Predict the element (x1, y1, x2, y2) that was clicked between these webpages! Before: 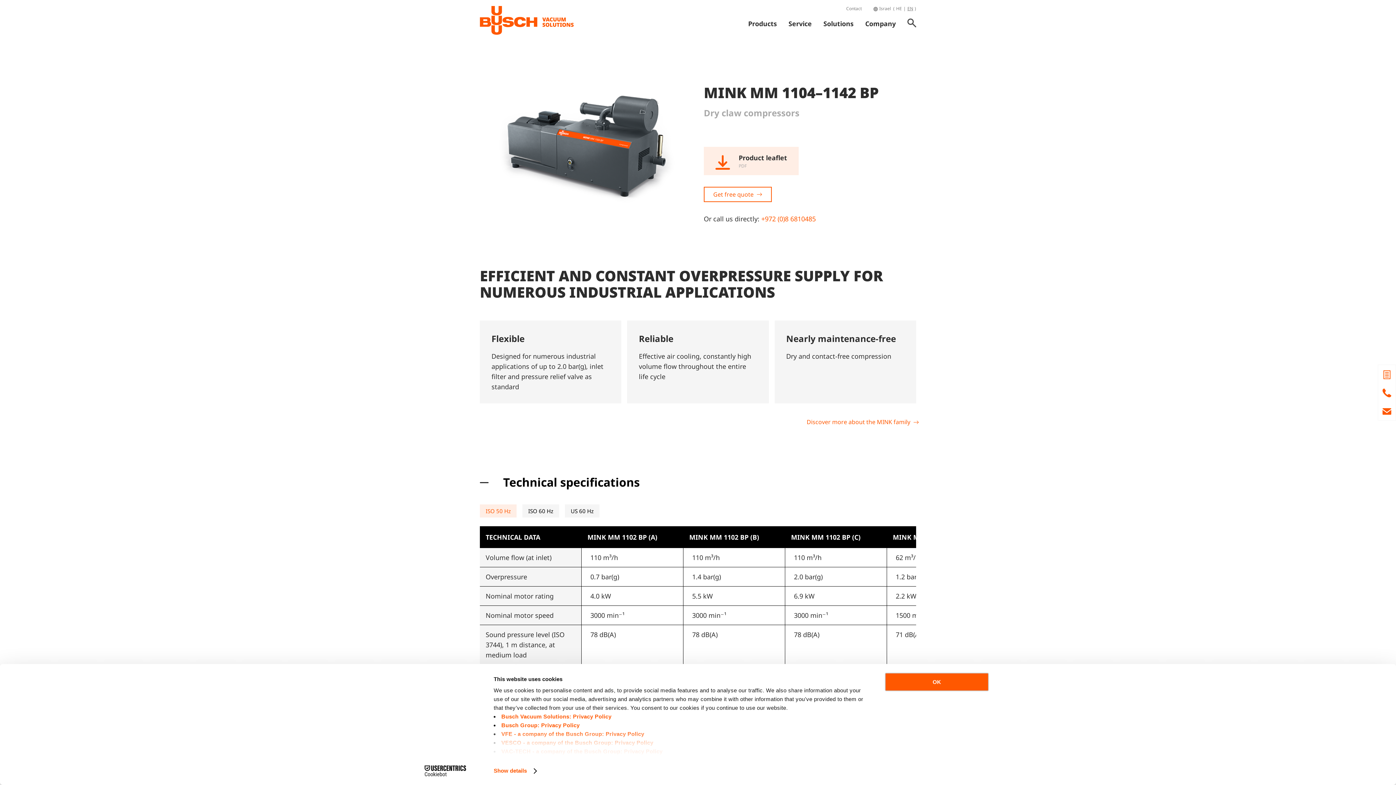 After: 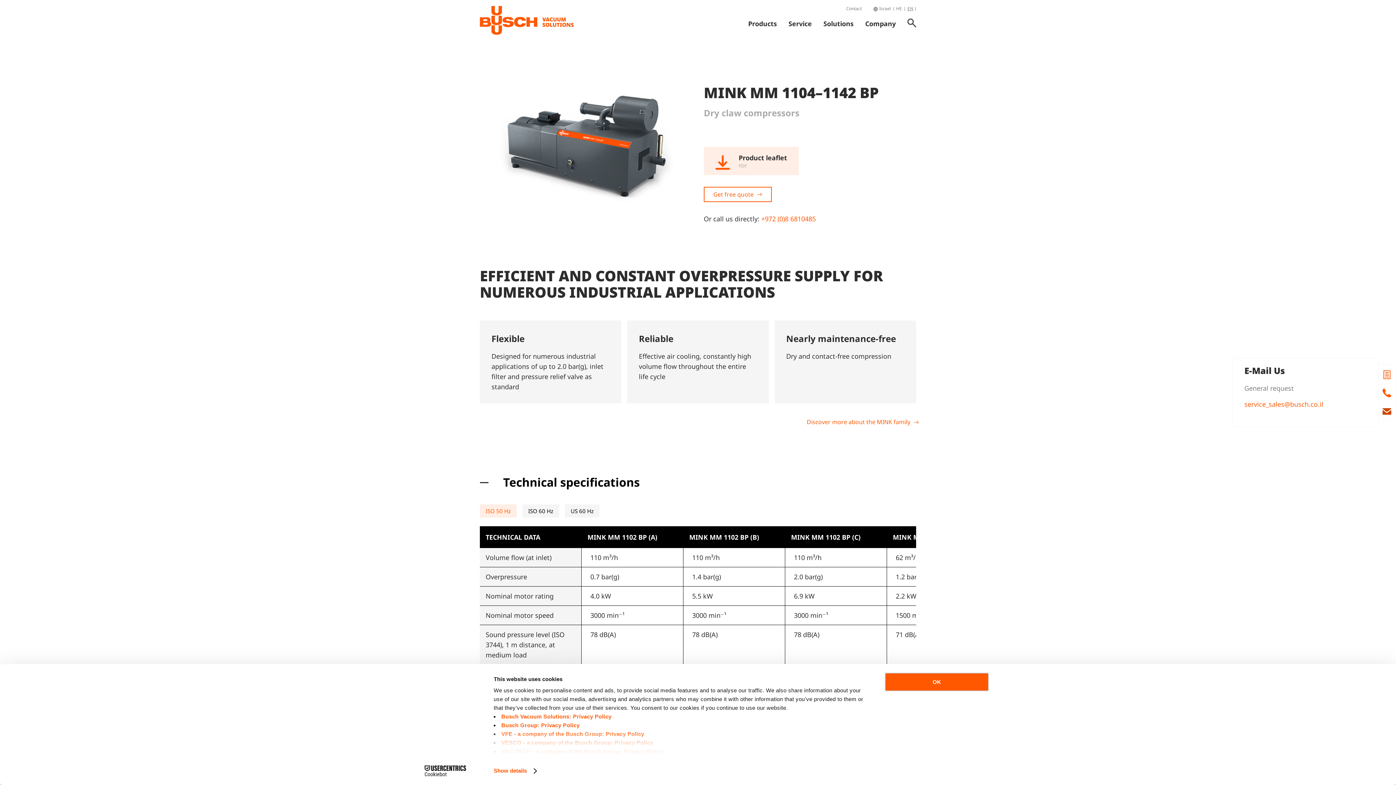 Action: bbox: (1378, 401, 1396, 420)